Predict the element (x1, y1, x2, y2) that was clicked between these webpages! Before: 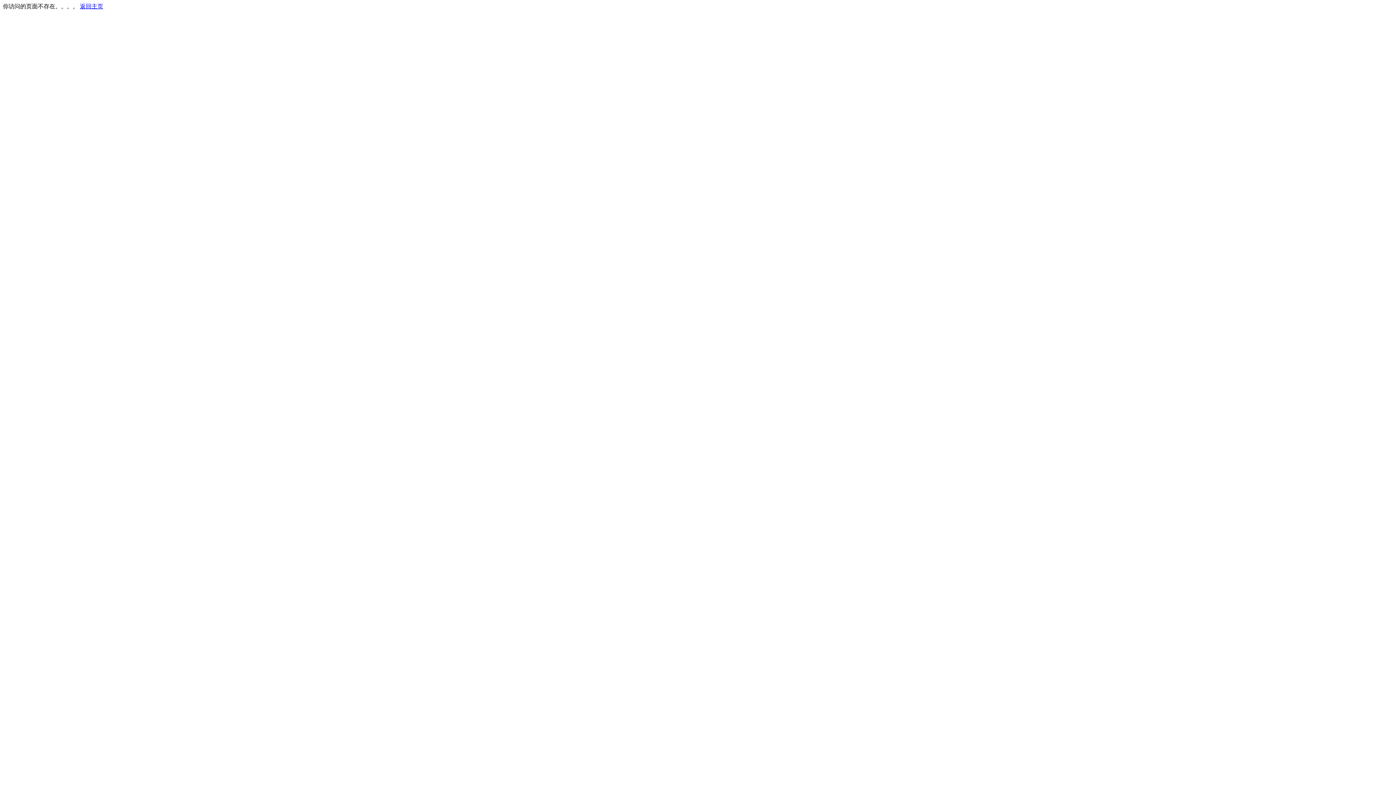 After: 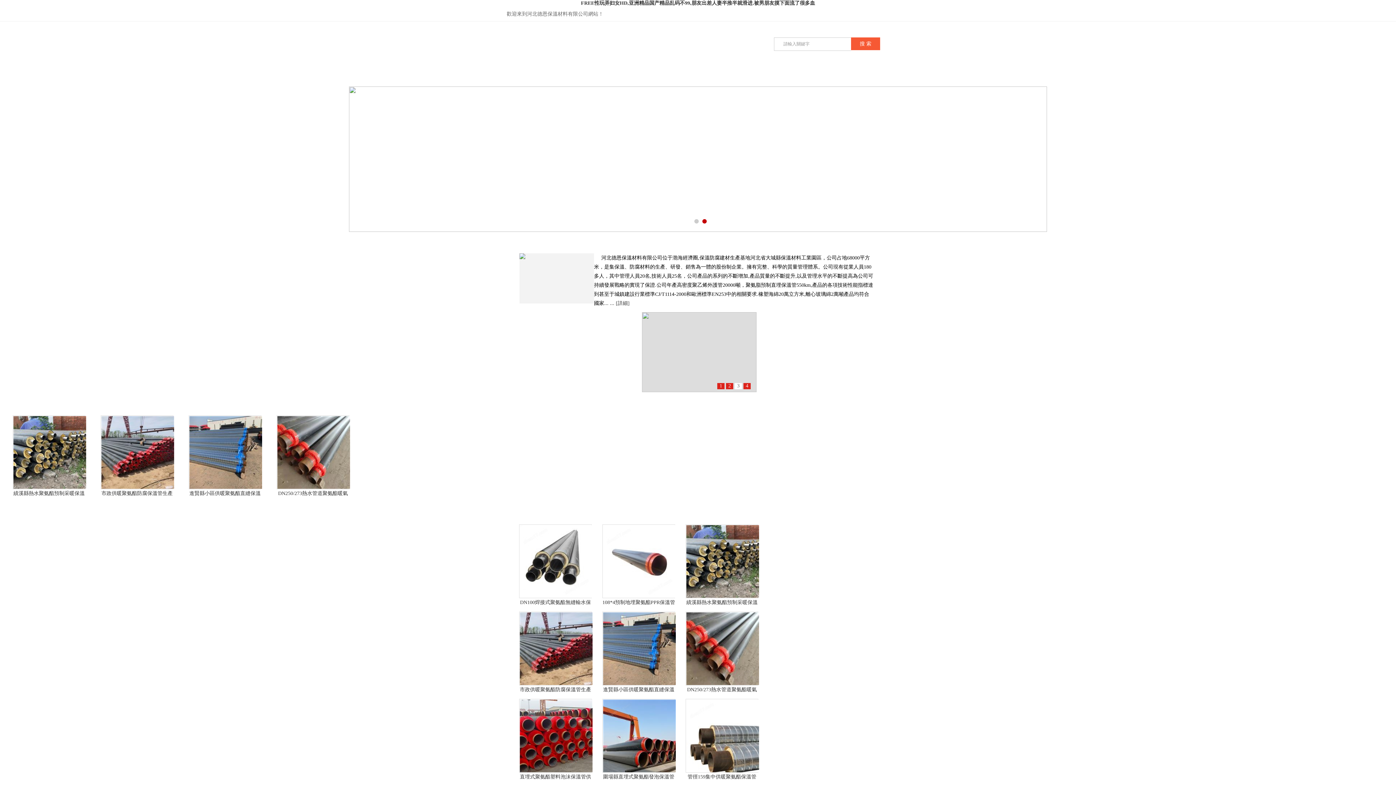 Action: label: 返回主页 bbox: (80, 3, 103, 9)